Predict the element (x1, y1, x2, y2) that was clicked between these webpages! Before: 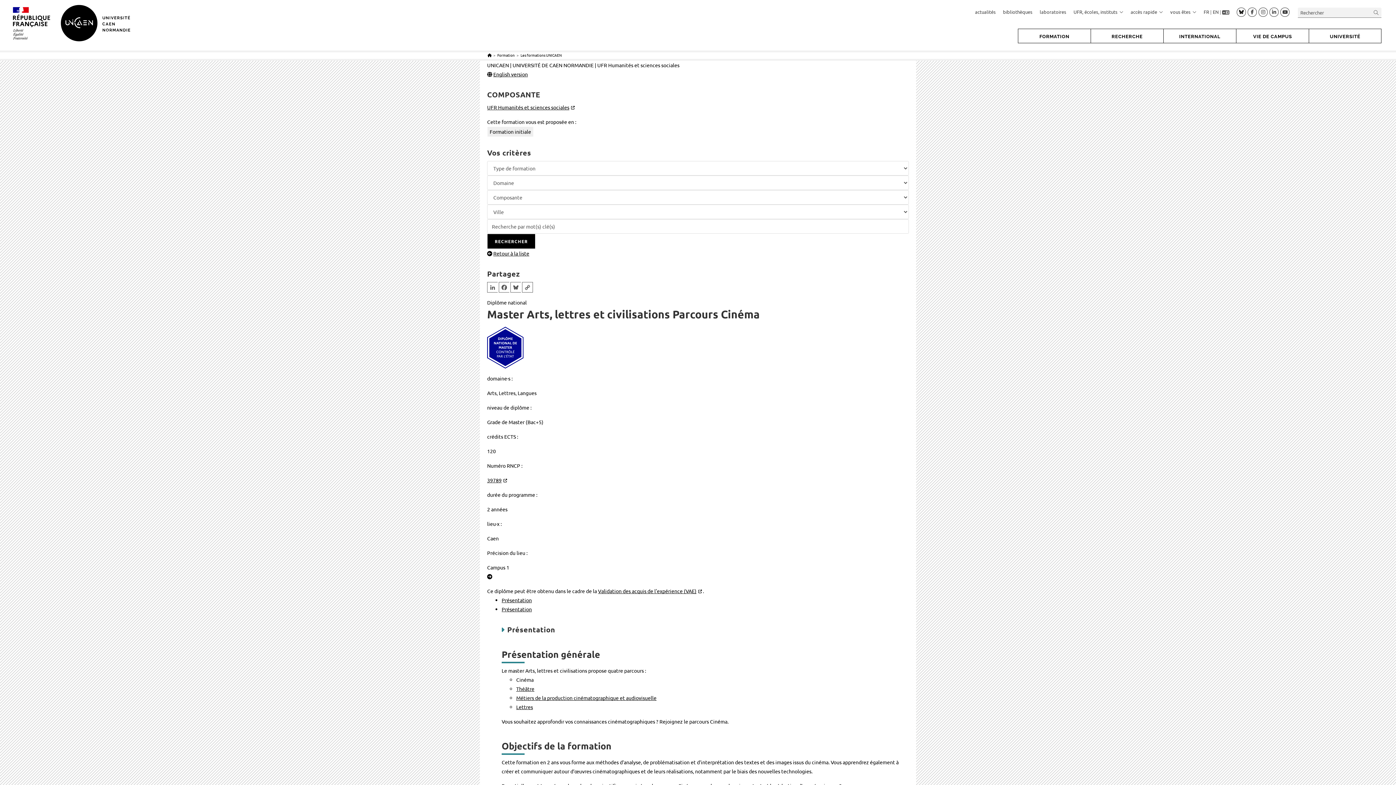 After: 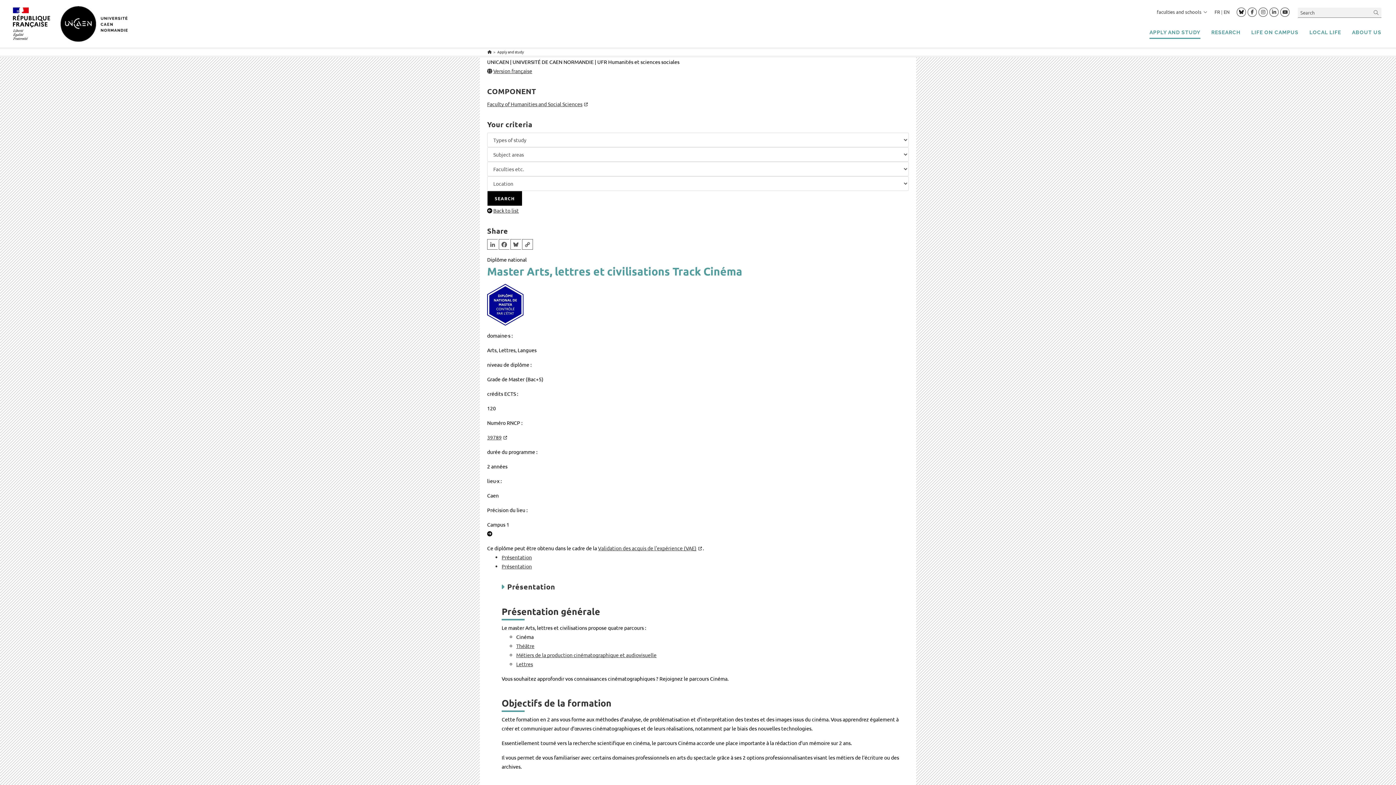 Action: bbox: (493, 70, 528, 77) label: English version